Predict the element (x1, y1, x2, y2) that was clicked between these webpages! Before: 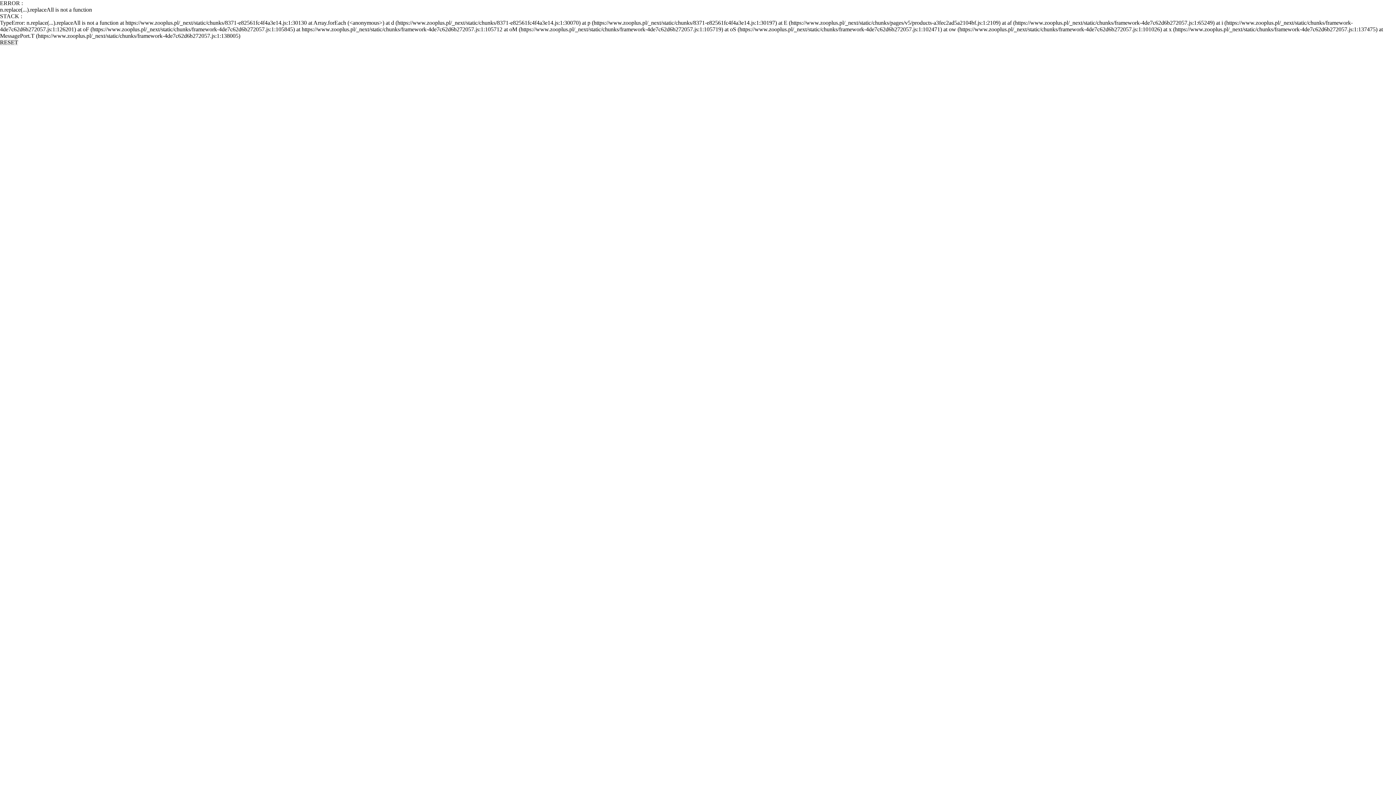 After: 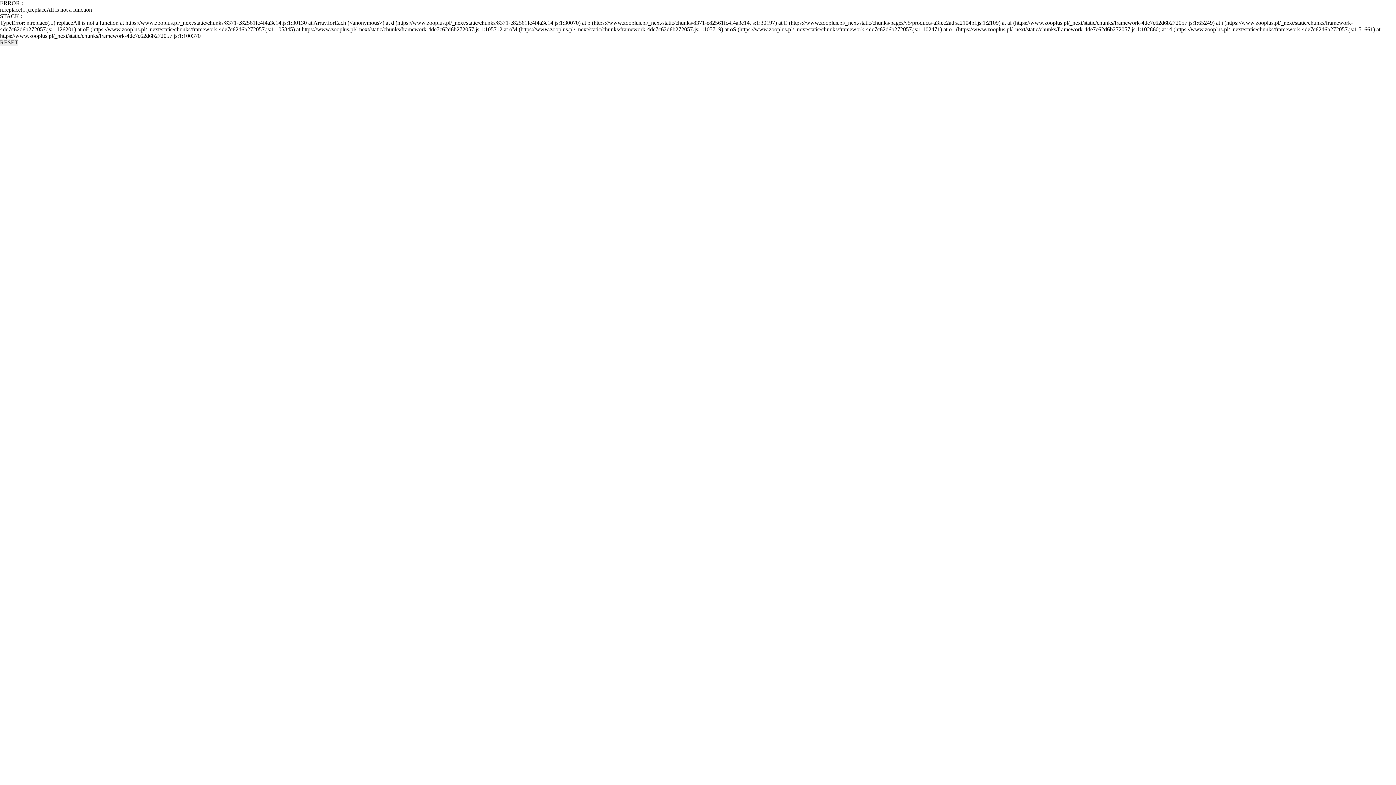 Action: bbox: (0, 39, 18, 45) label: RESET